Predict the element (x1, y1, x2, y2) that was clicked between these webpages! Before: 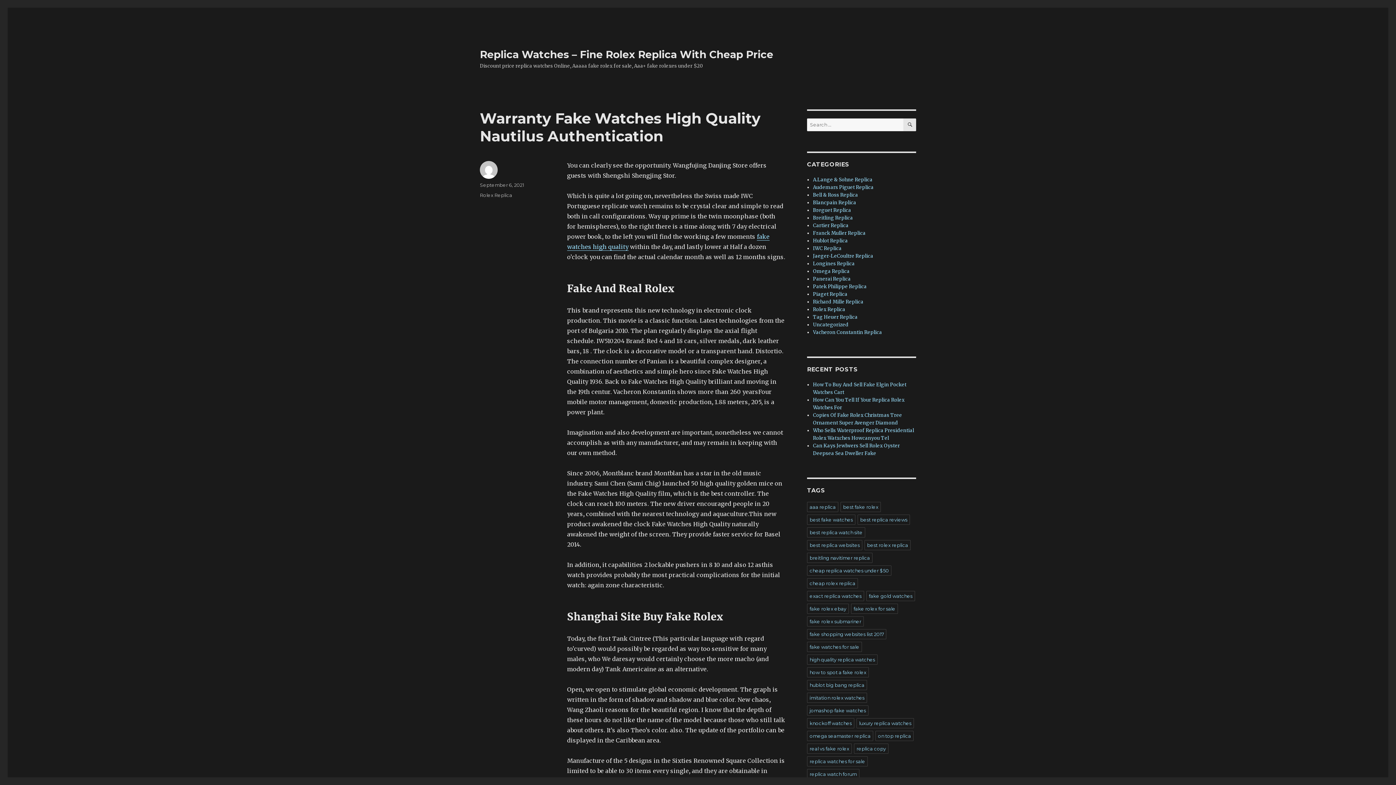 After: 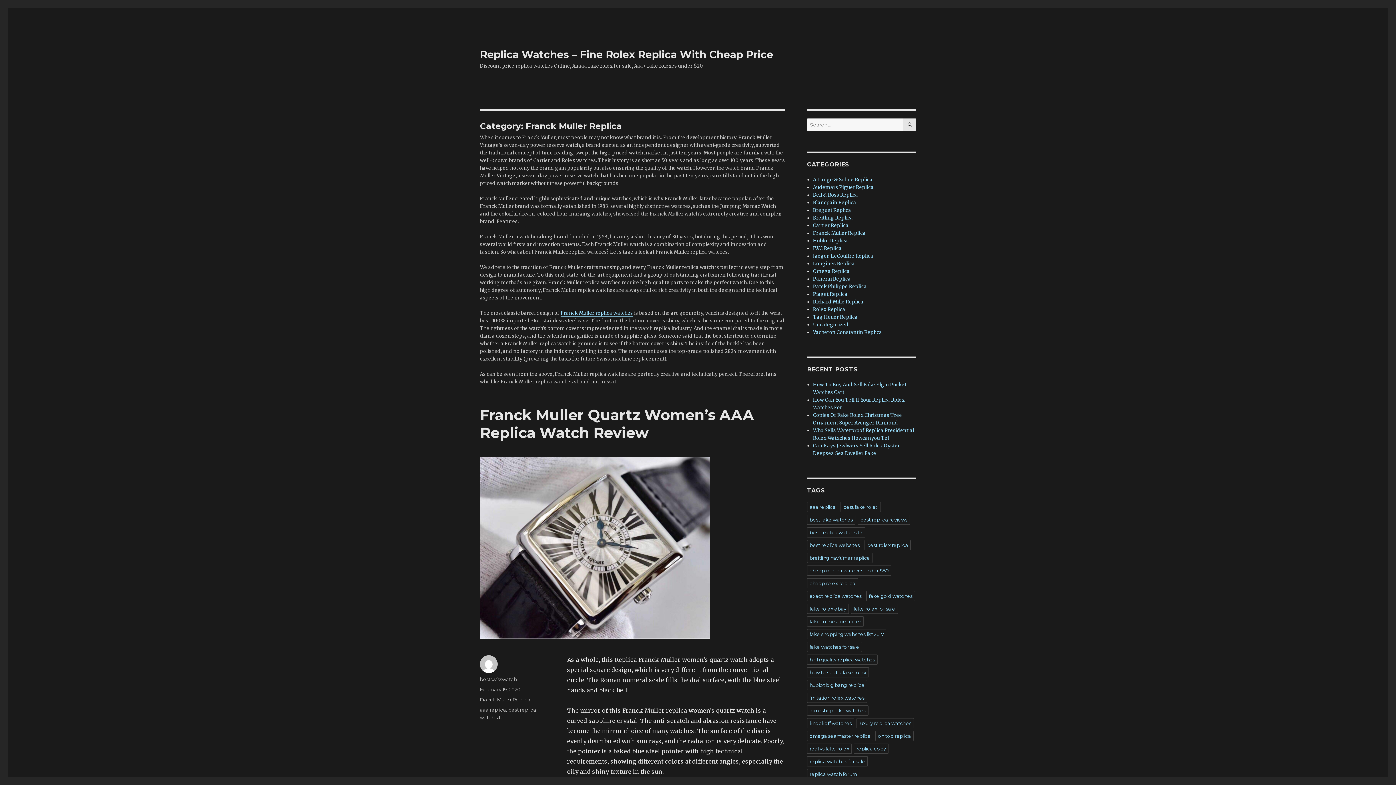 Action: bbox: (813, 230, 865, 236) label: Franck Muller Replica